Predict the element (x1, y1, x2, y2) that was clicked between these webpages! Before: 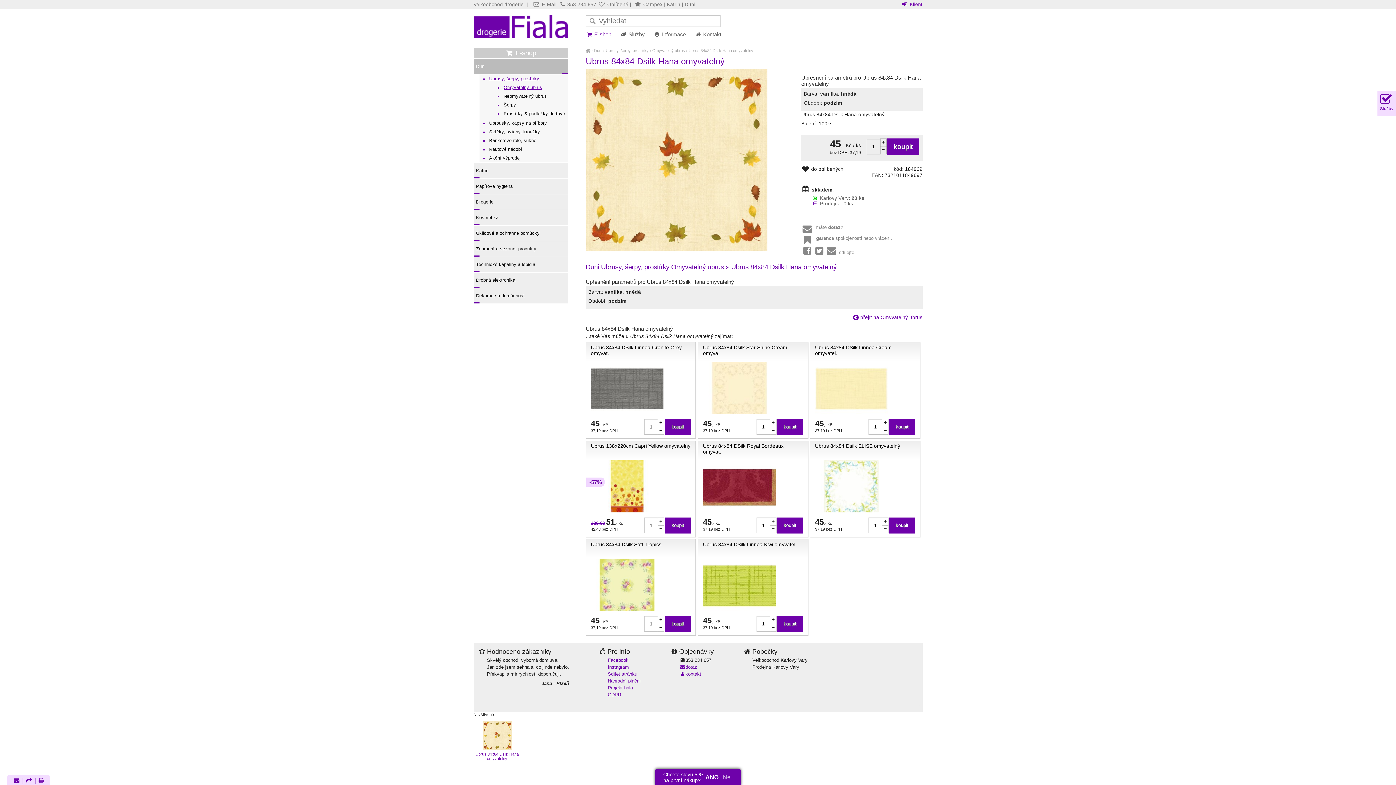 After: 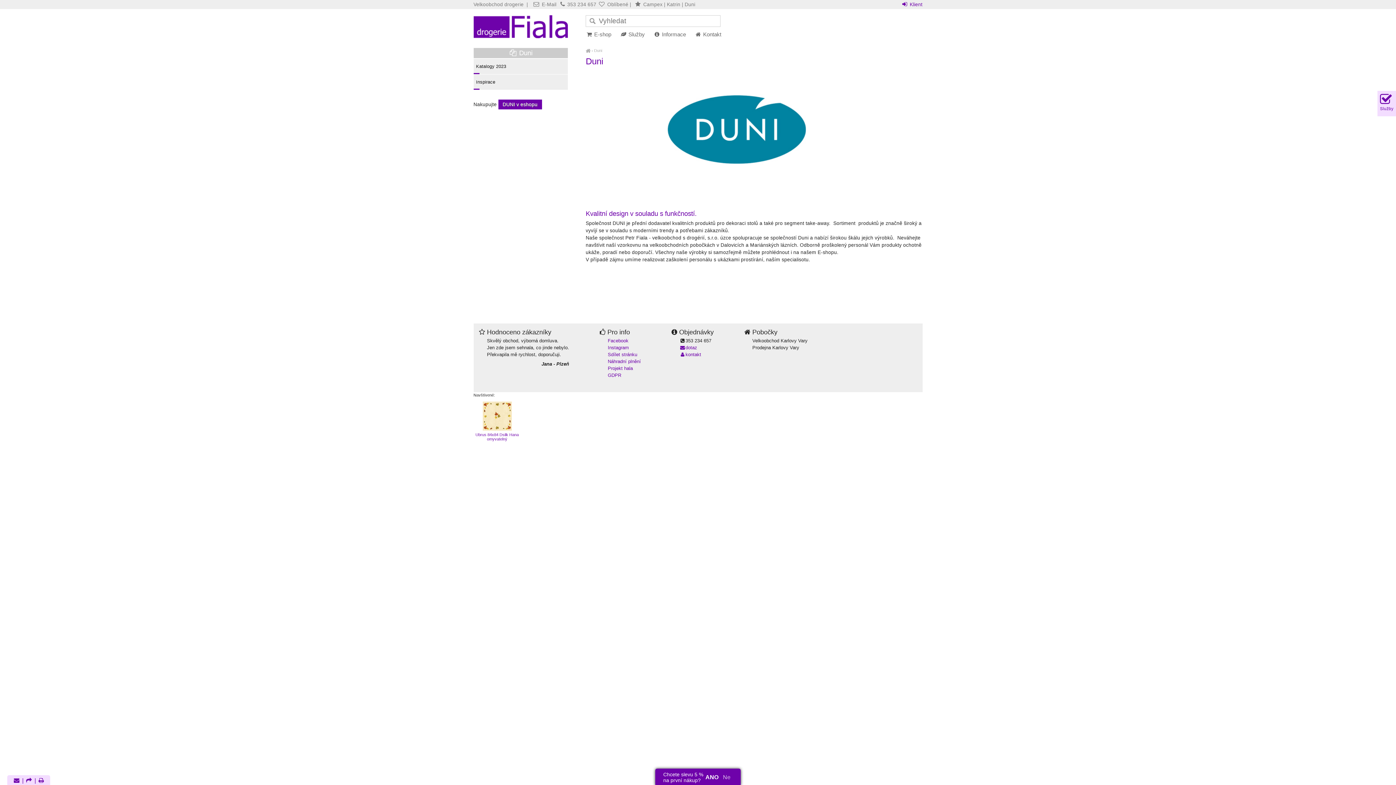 Action: label: Duni bbox: (684, 1, 695, 7)